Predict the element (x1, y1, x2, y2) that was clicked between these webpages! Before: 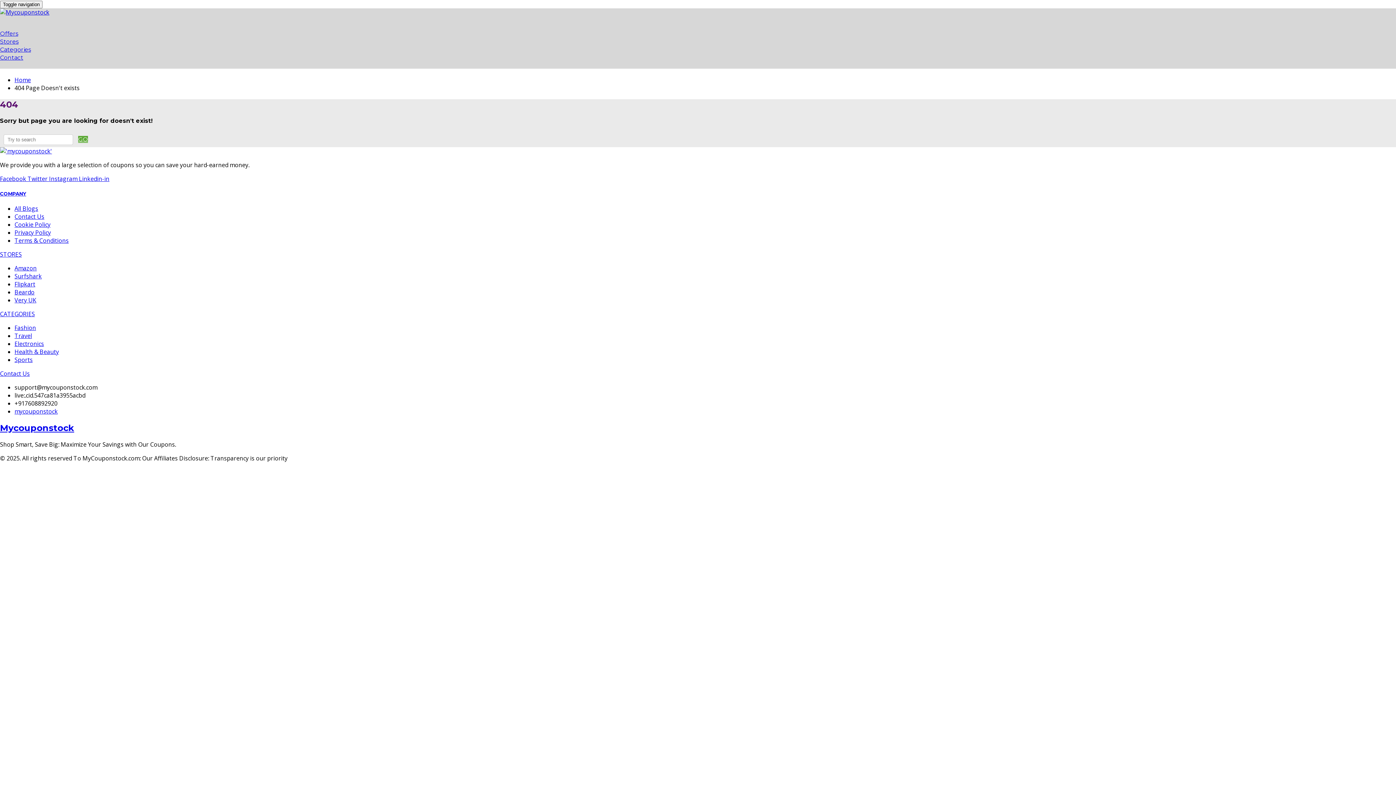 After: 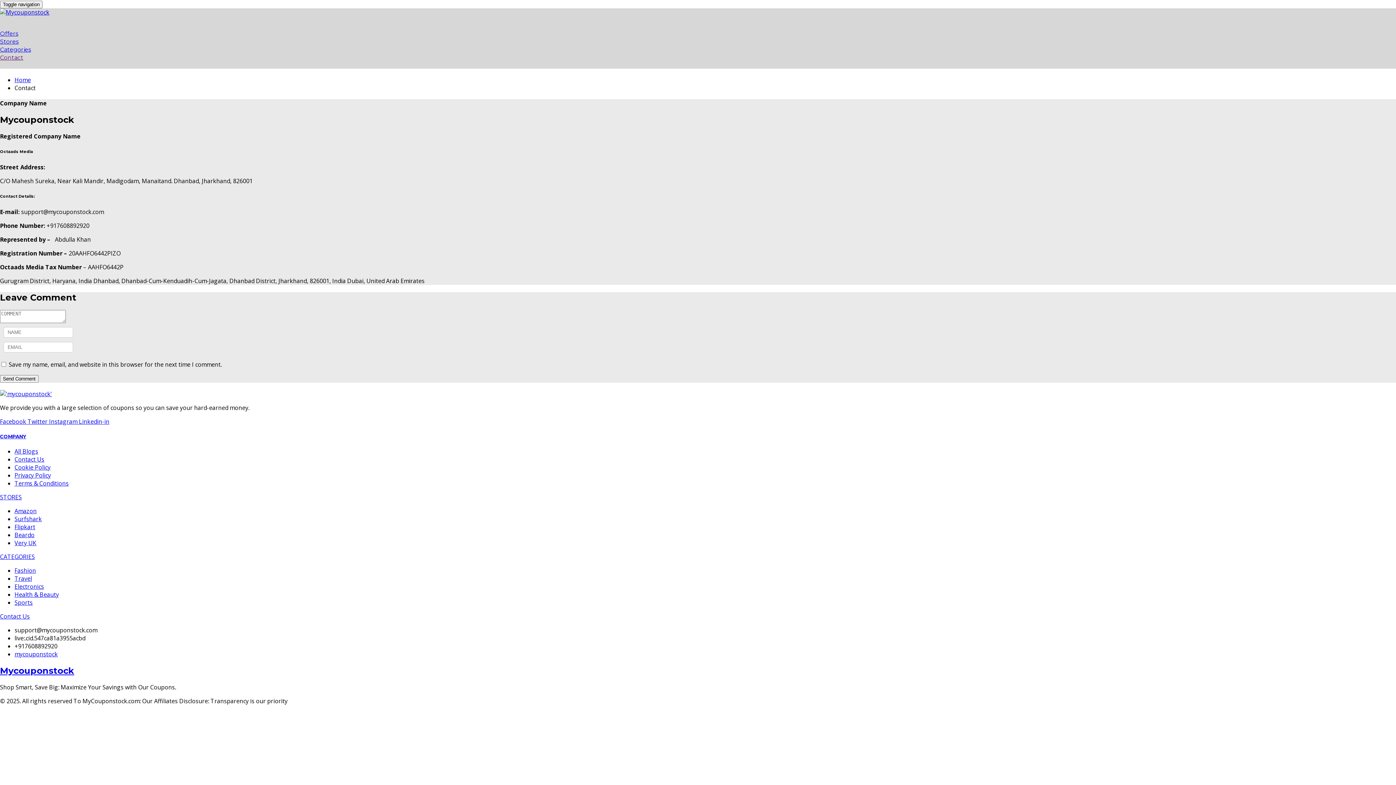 Action: bbox: (0, 369, 29, 377) label: Contact Us